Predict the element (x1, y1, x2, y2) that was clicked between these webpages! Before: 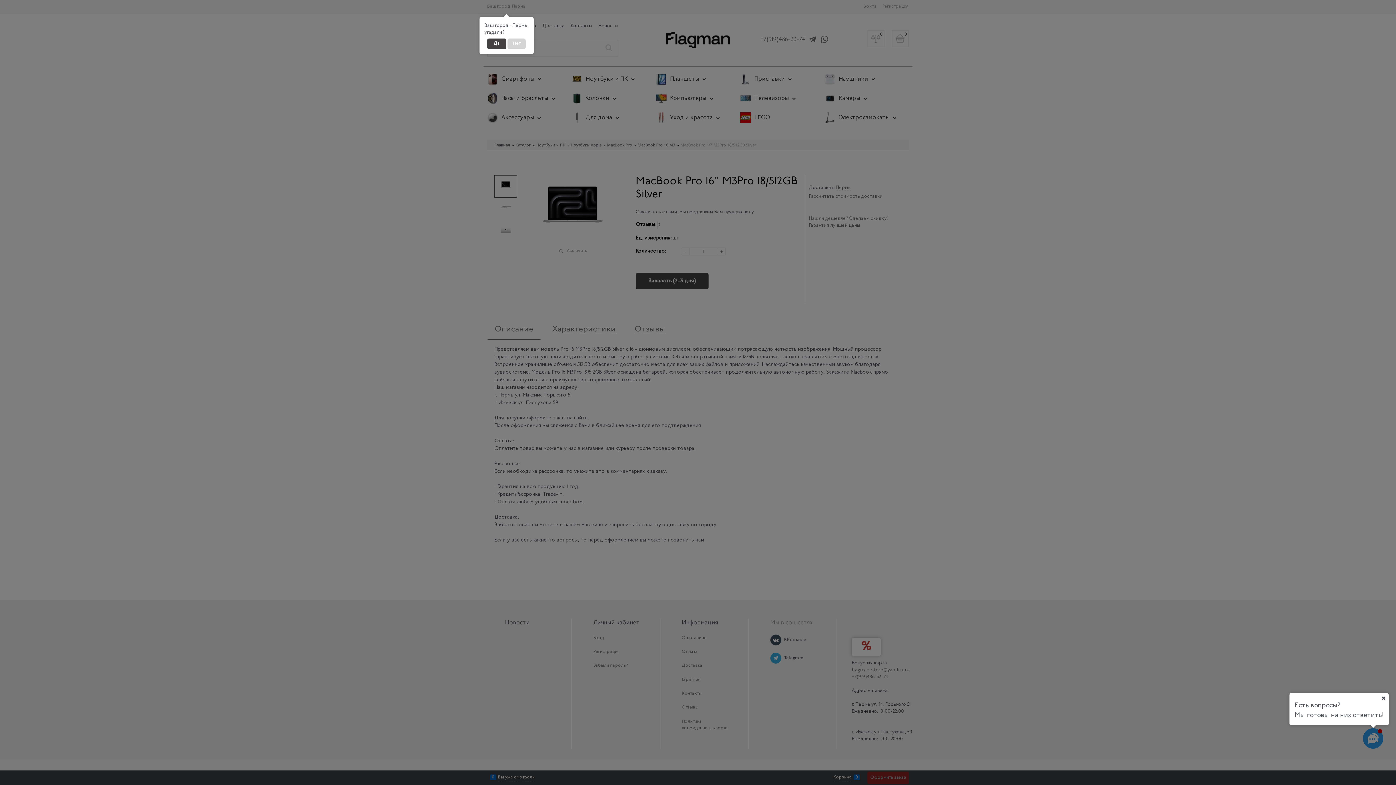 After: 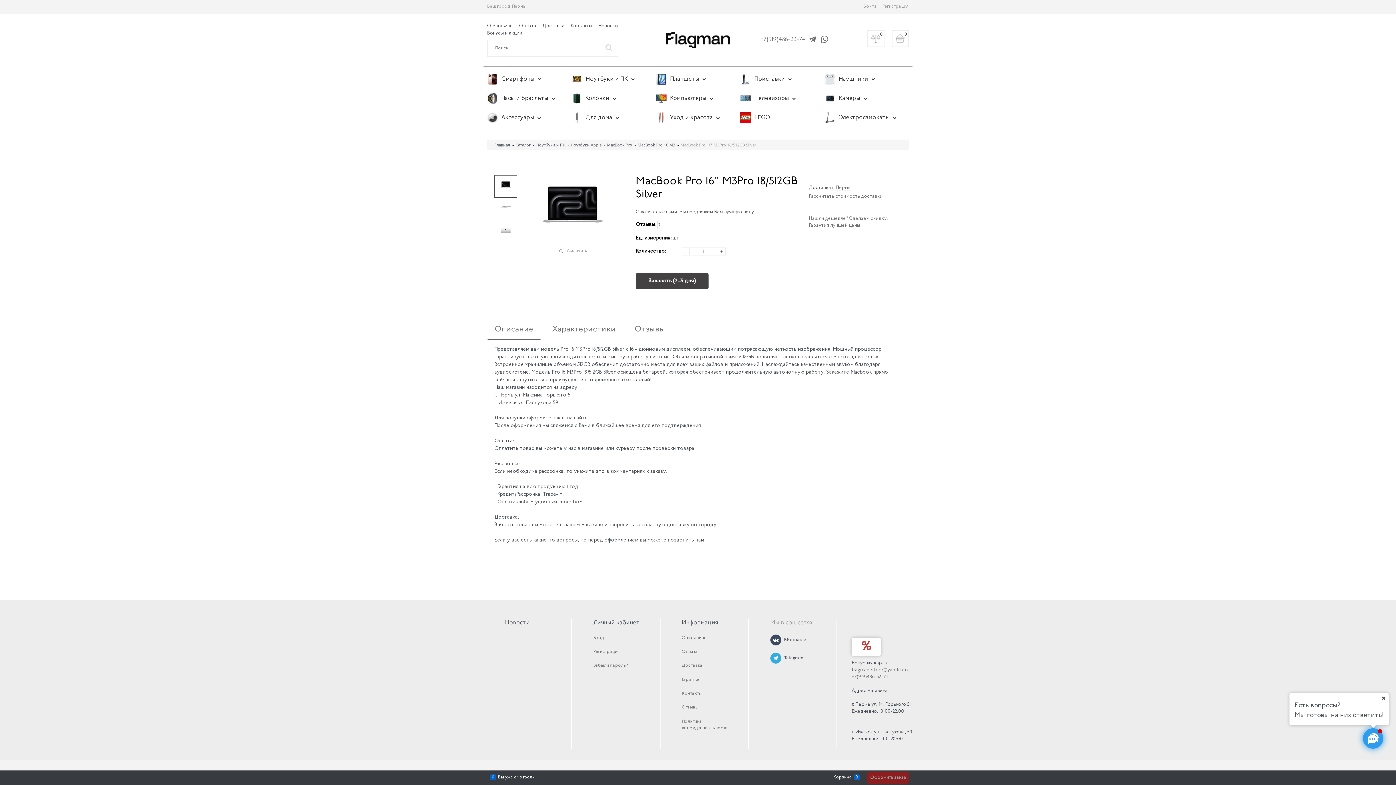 Action: bbox: (487, 38, 506, 49) label: Да